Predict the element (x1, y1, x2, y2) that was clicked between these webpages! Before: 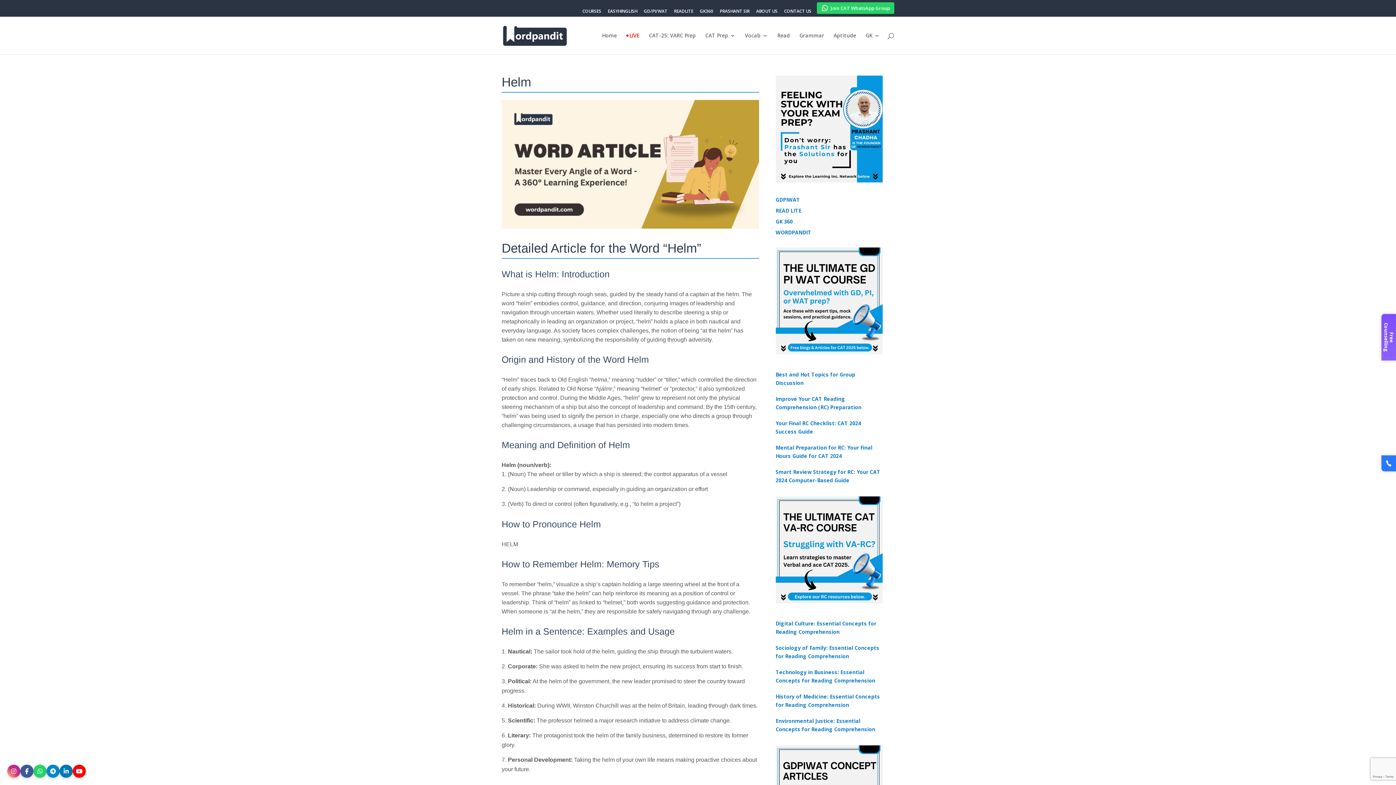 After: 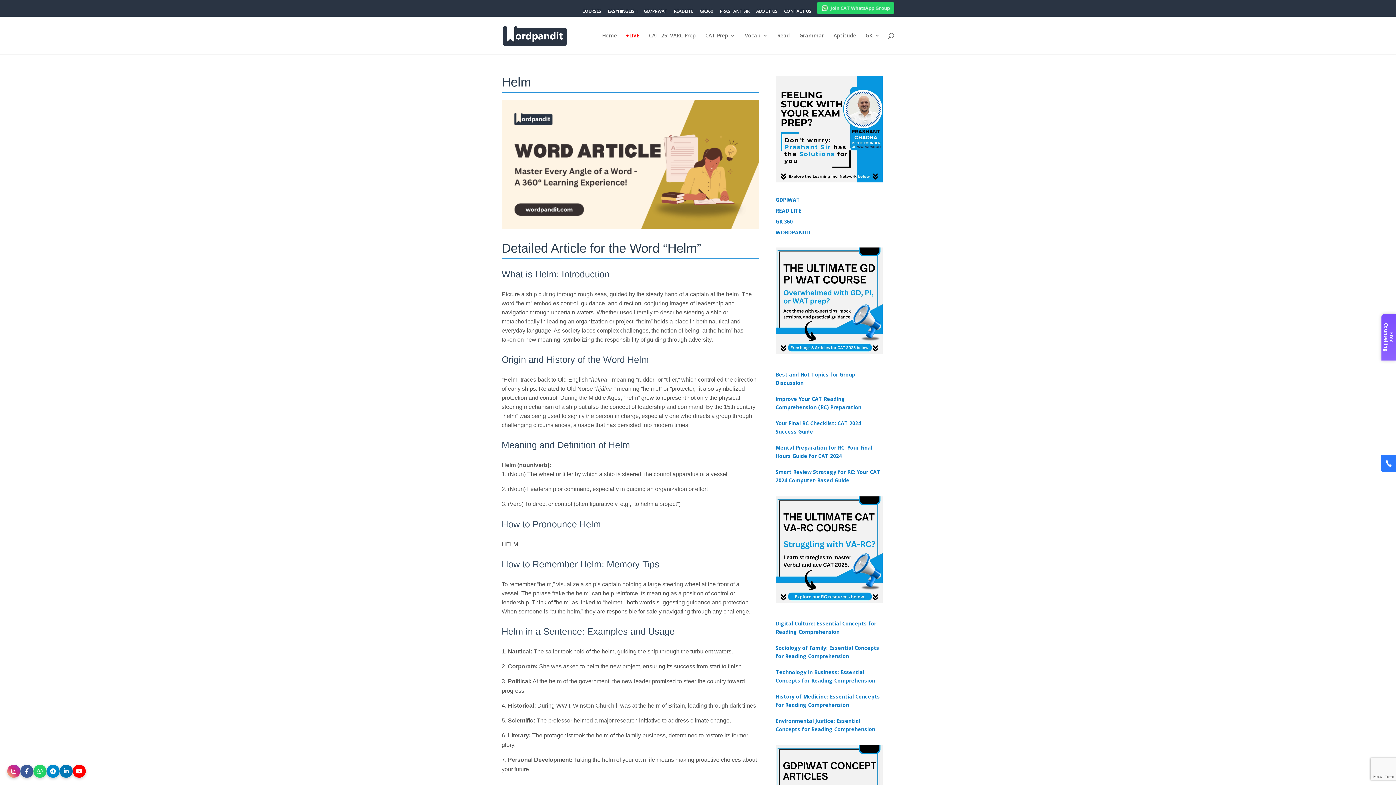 Action: bbox: (1381, 455, 1396, 471)